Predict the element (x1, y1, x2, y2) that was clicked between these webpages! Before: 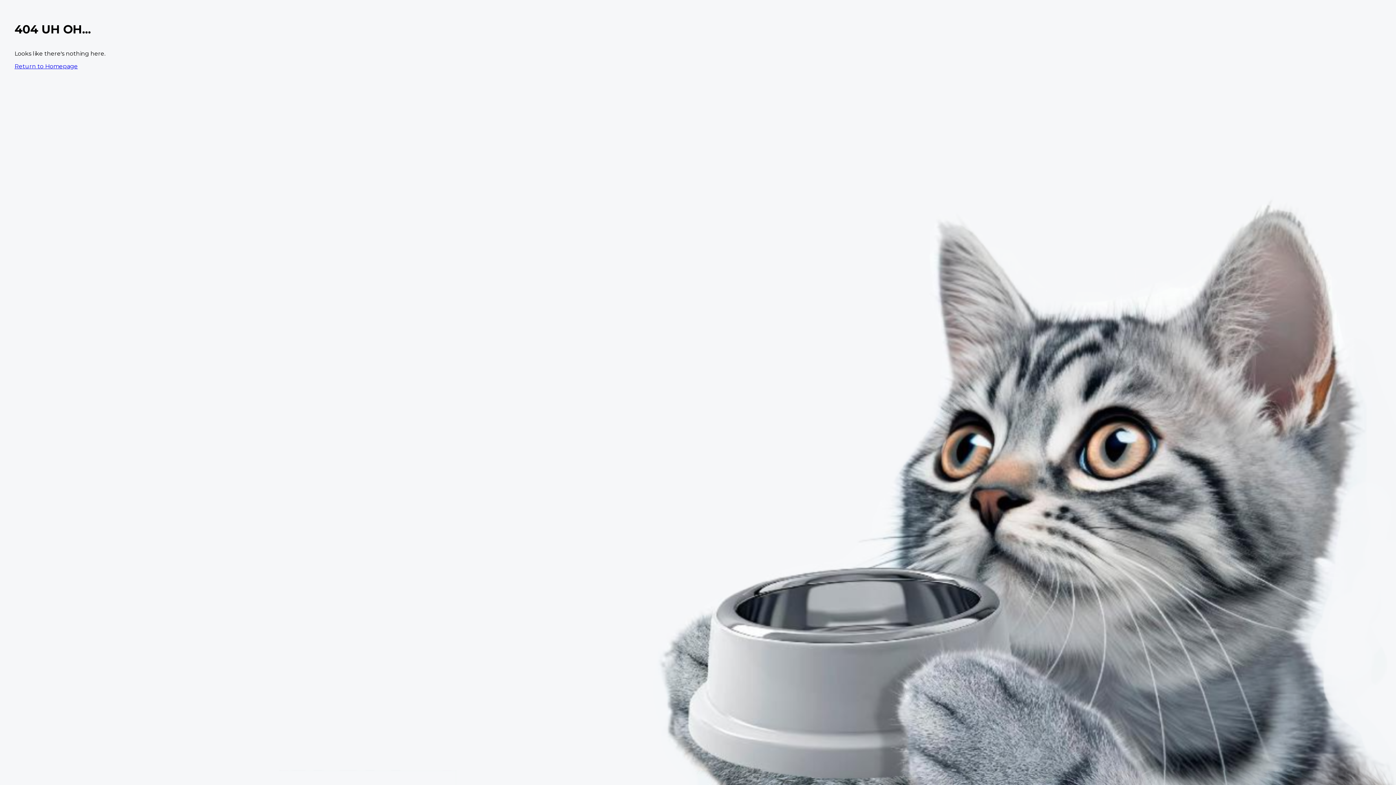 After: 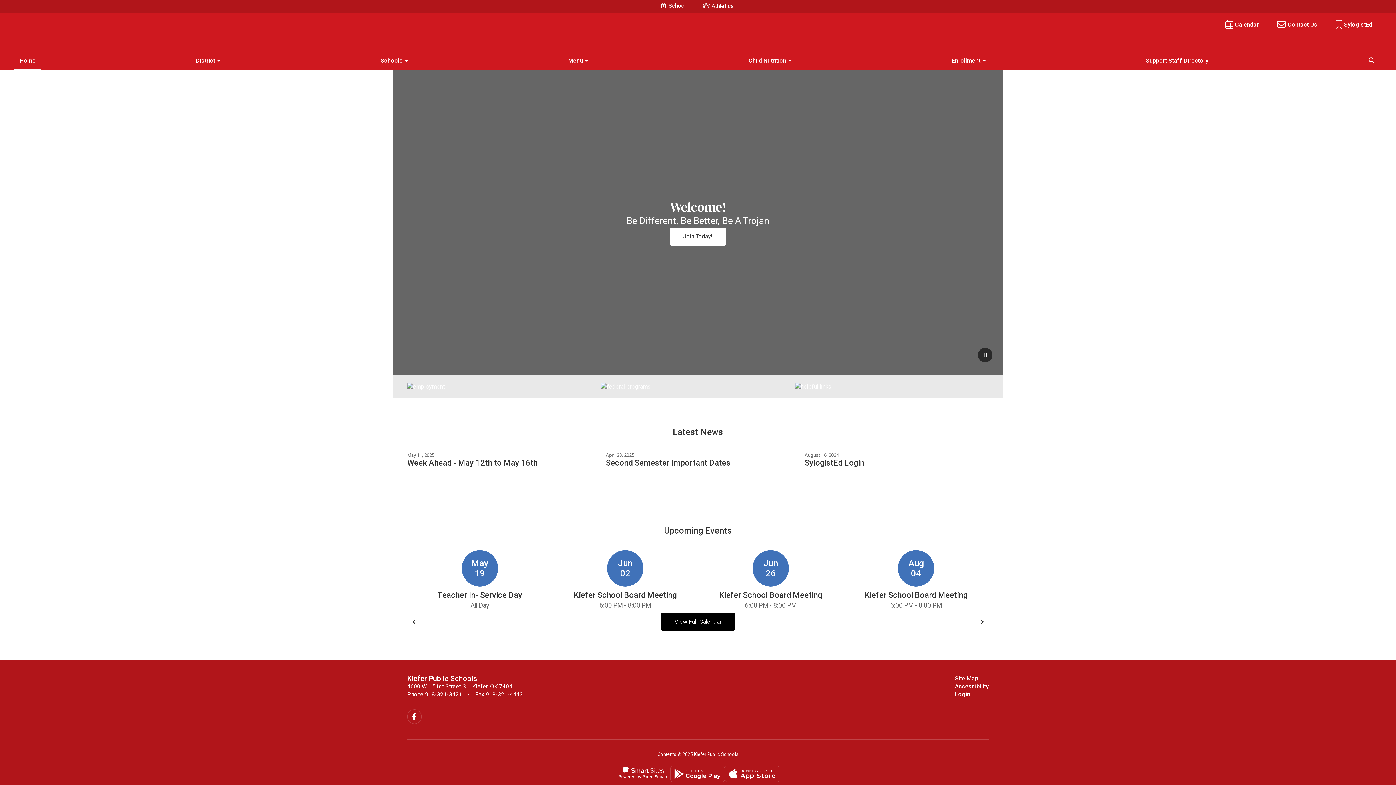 Action: bbox: (14, 62, 77, 69) label: Return to Homepage